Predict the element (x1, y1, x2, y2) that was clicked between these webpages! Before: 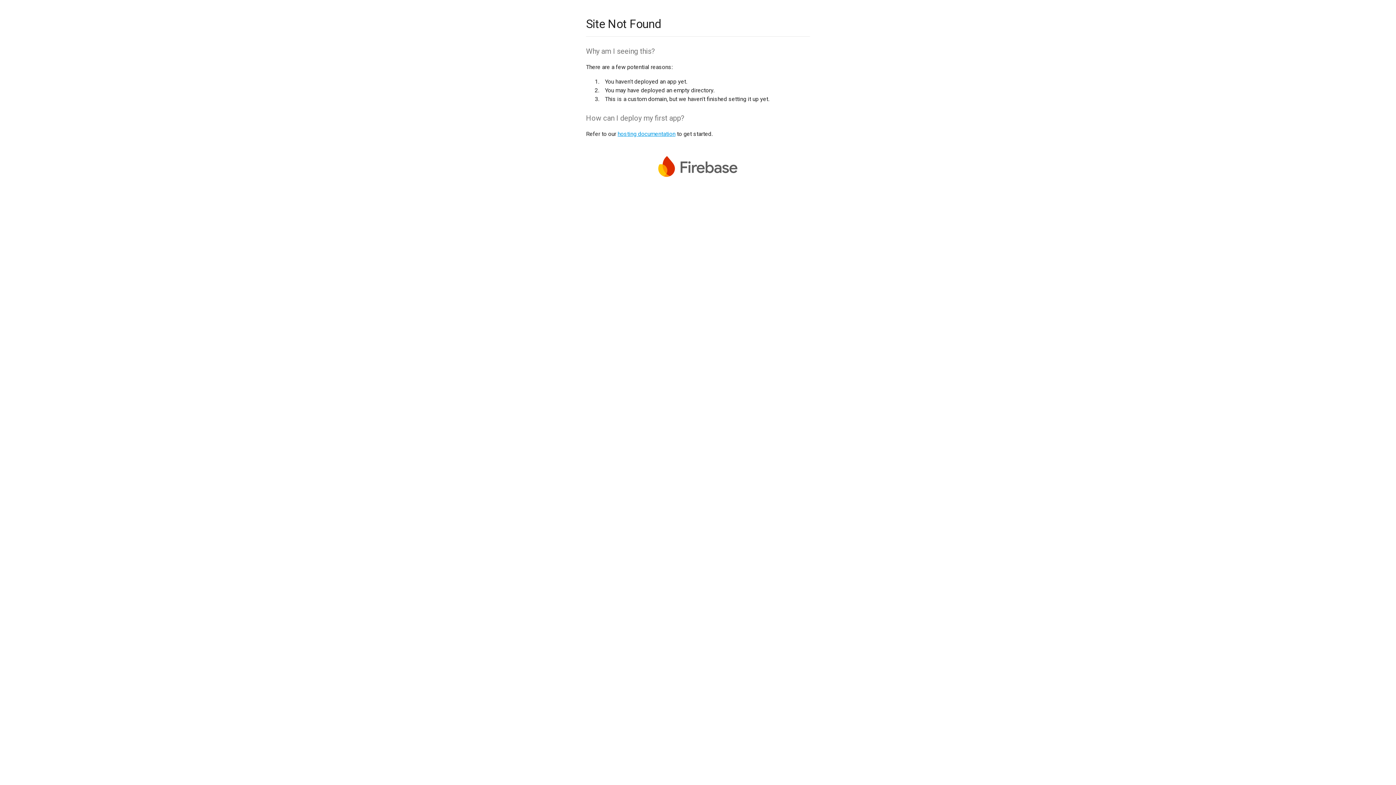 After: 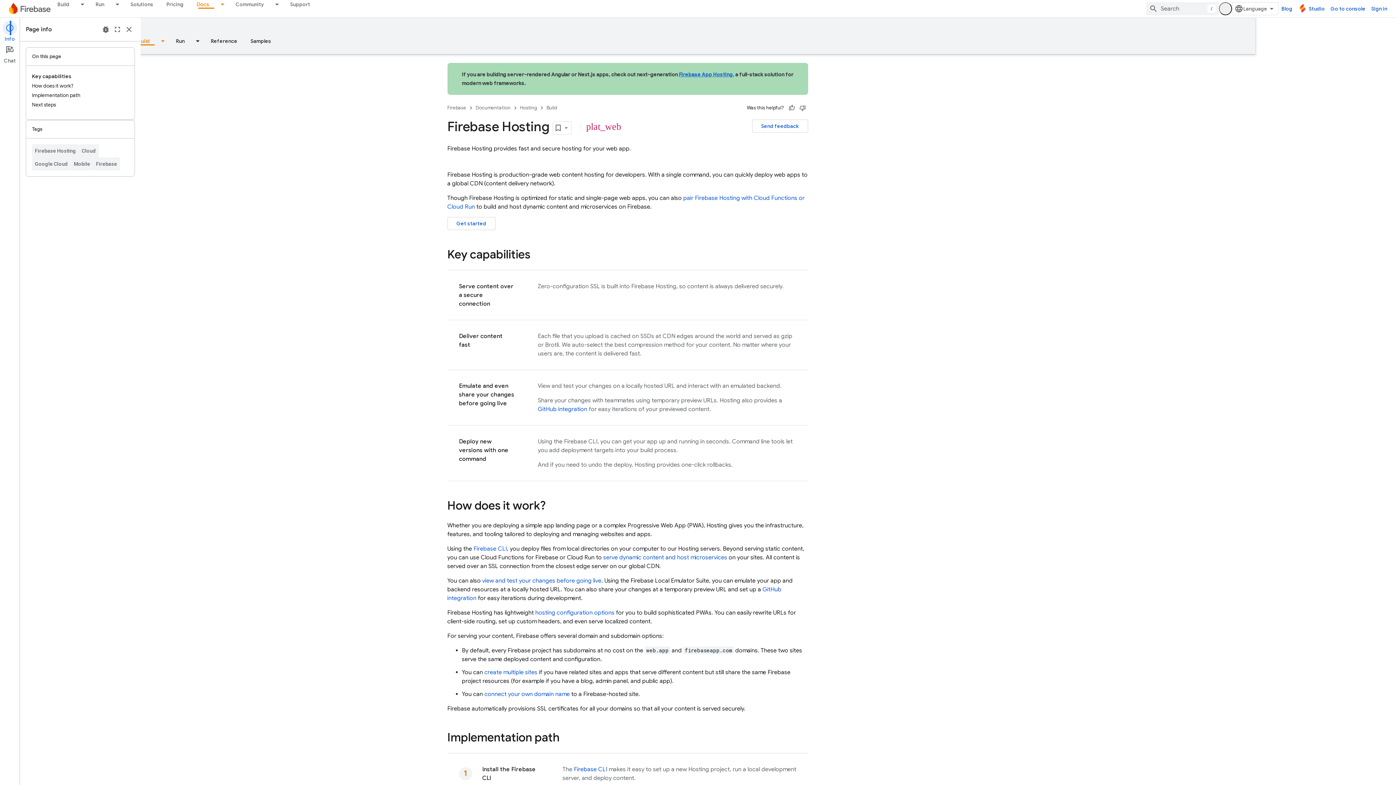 Action: label: hosting documentation bbox: (617, 130, 675, 137)